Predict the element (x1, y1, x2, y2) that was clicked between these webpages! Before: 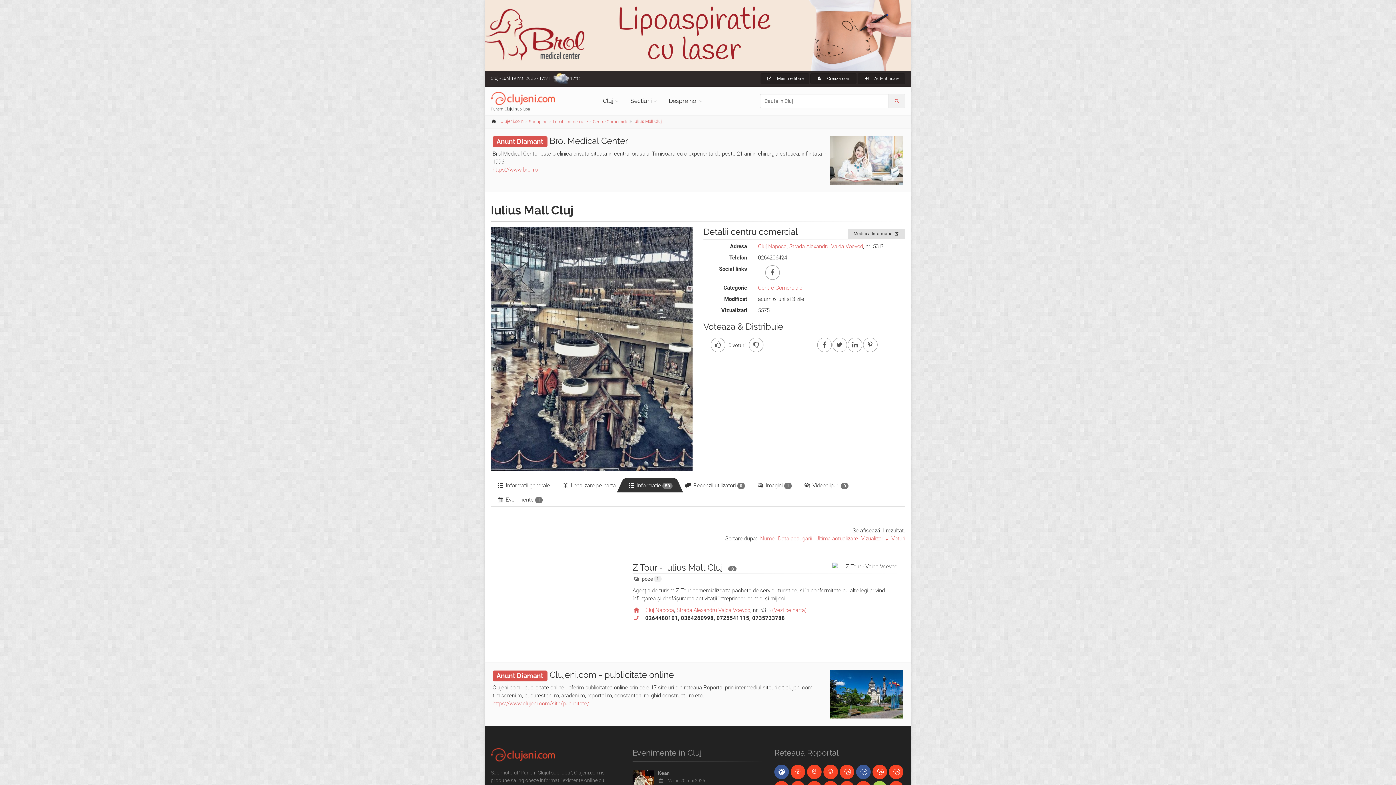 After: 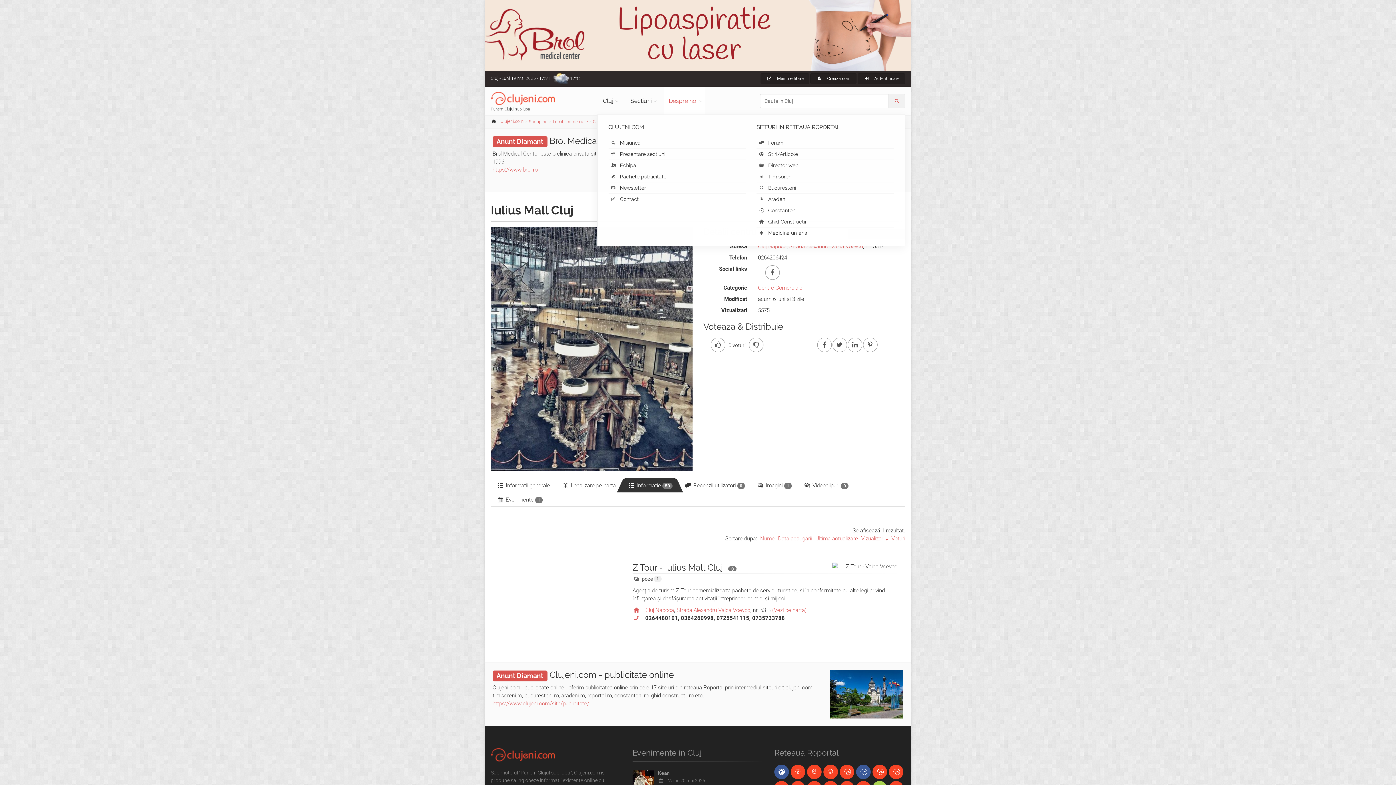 Action: bbox: (663, 87, 705, 114) label: Despre noi